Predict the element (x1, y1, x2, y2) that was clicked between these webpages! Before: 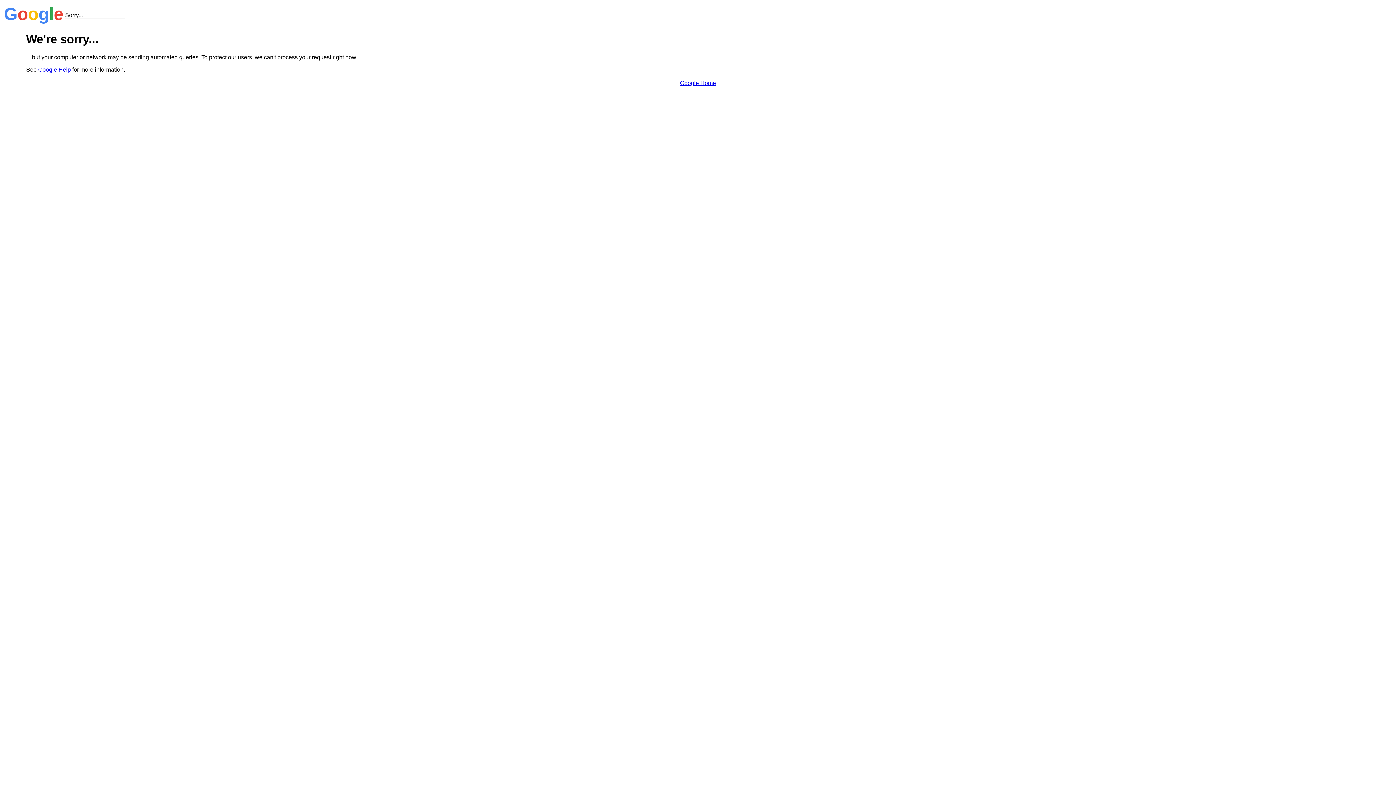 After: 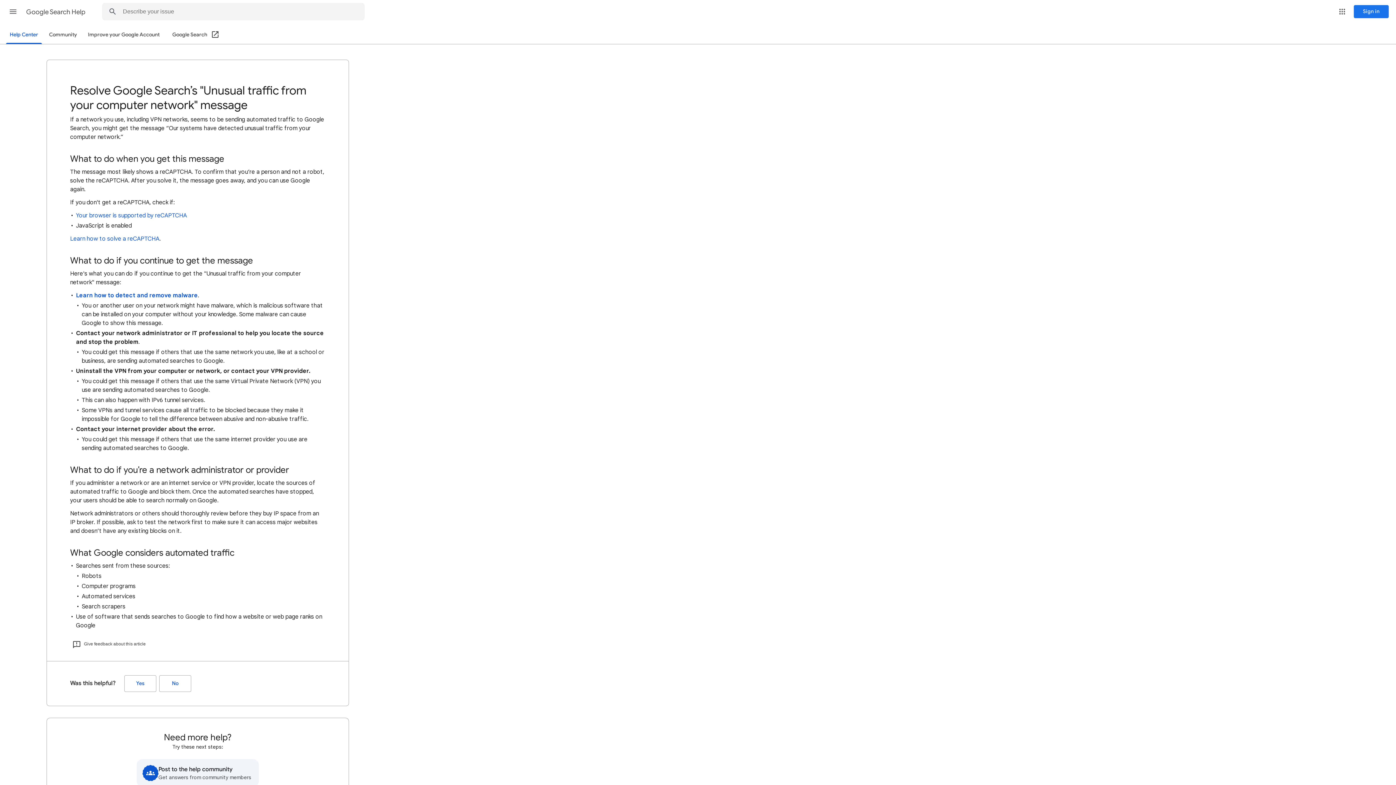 Action: bbox: (38, 66, 70, 72) label: Google Help